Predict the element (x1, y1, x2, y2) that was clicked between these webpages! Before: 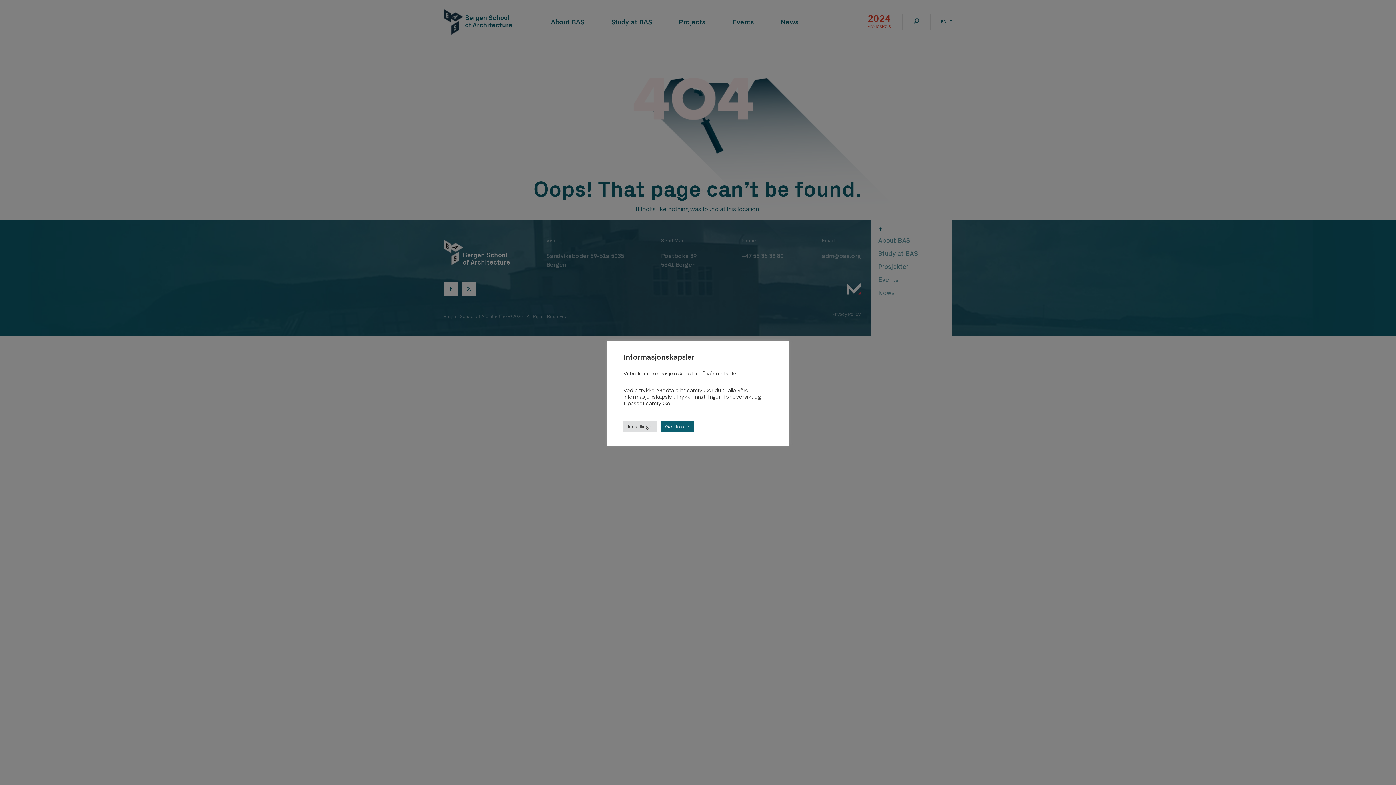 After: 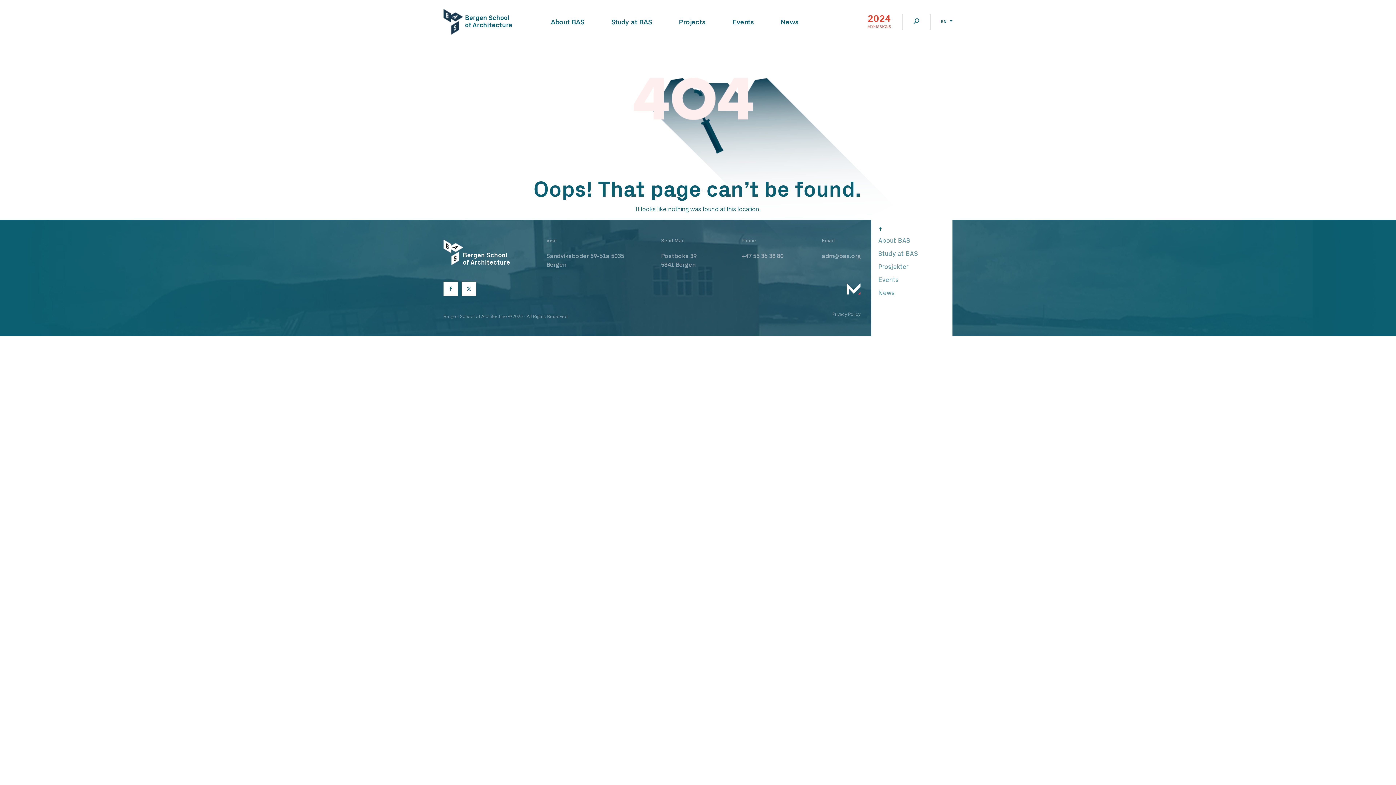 Action: bbox: (661, 421, 693, 432) label: Godta alle